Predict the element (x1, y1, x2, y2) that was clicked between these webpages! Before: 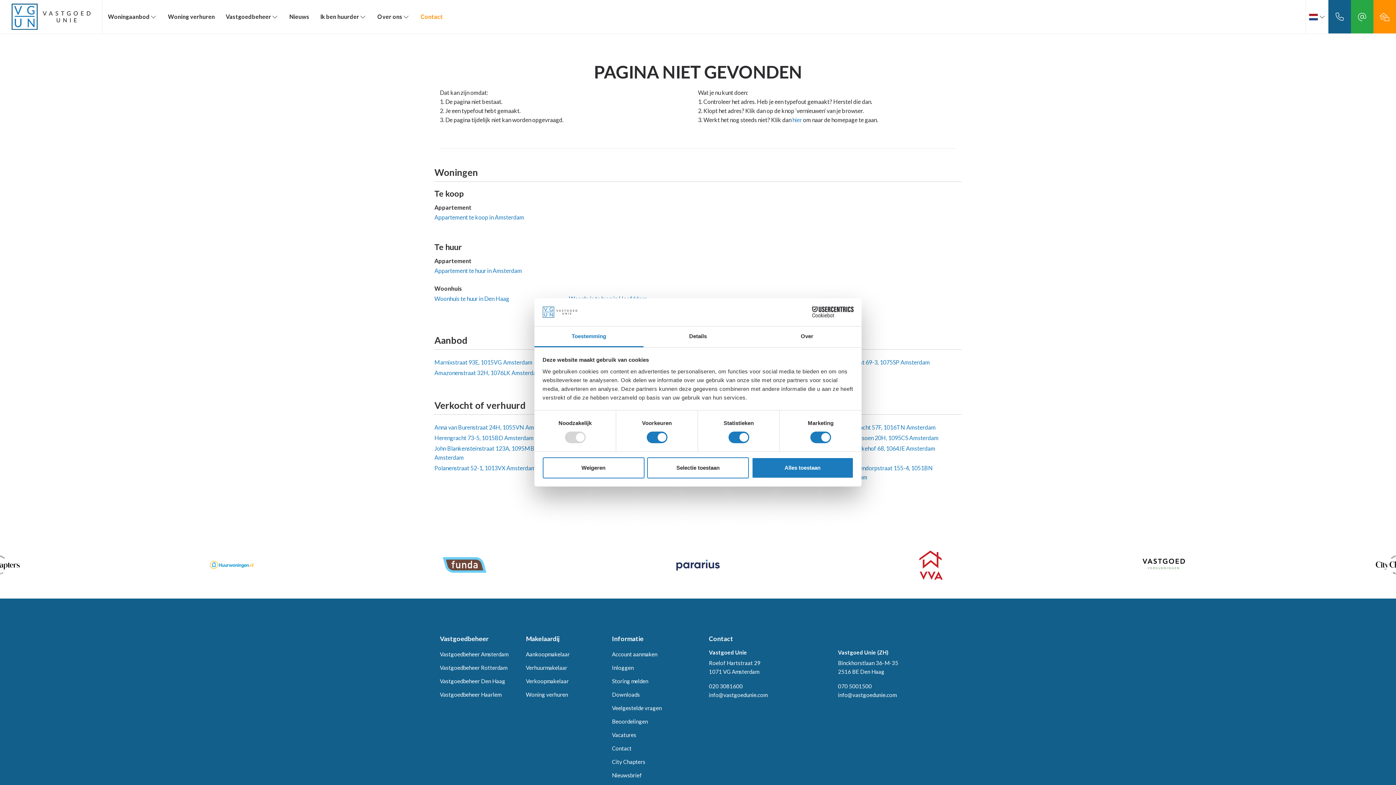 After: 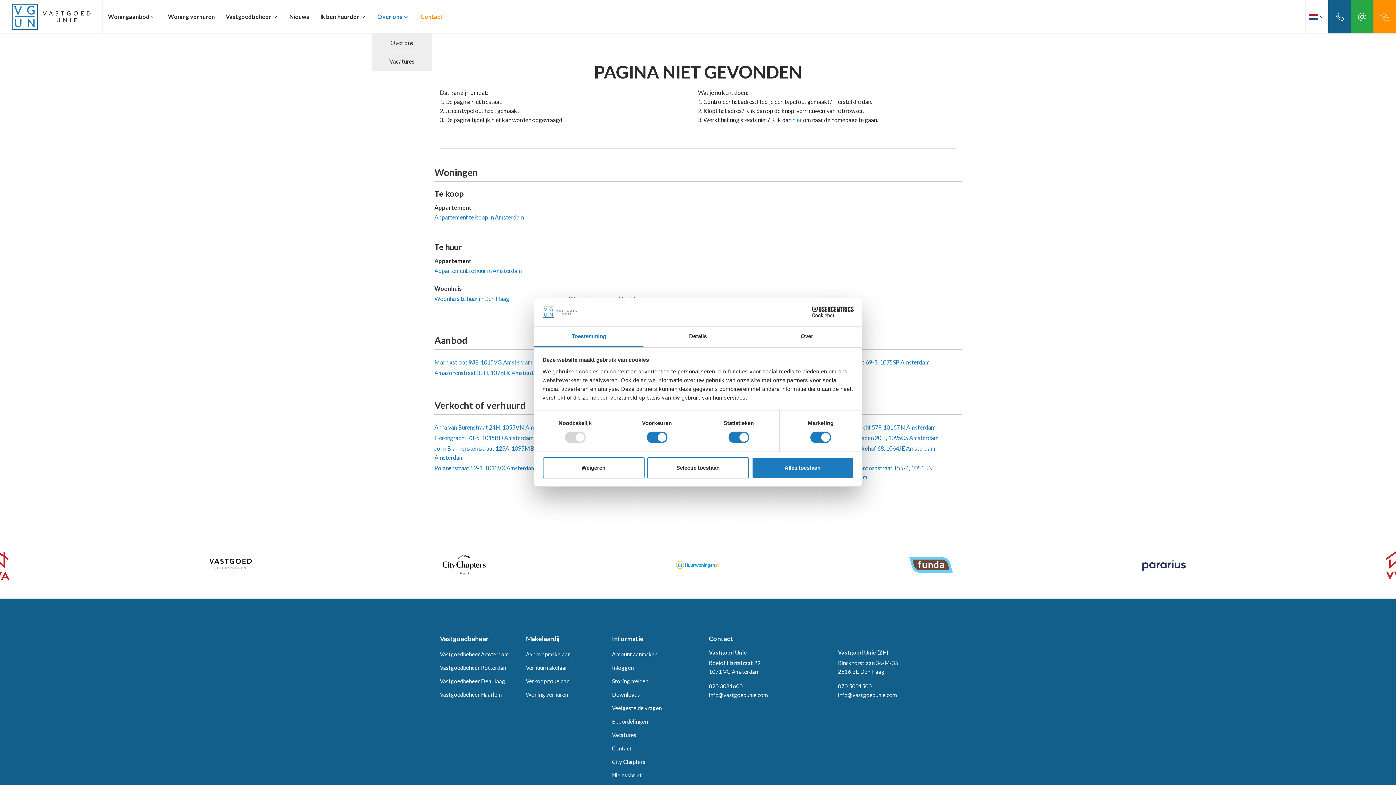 Action: label: Over ons bbox: (377, 0, 409, 33)